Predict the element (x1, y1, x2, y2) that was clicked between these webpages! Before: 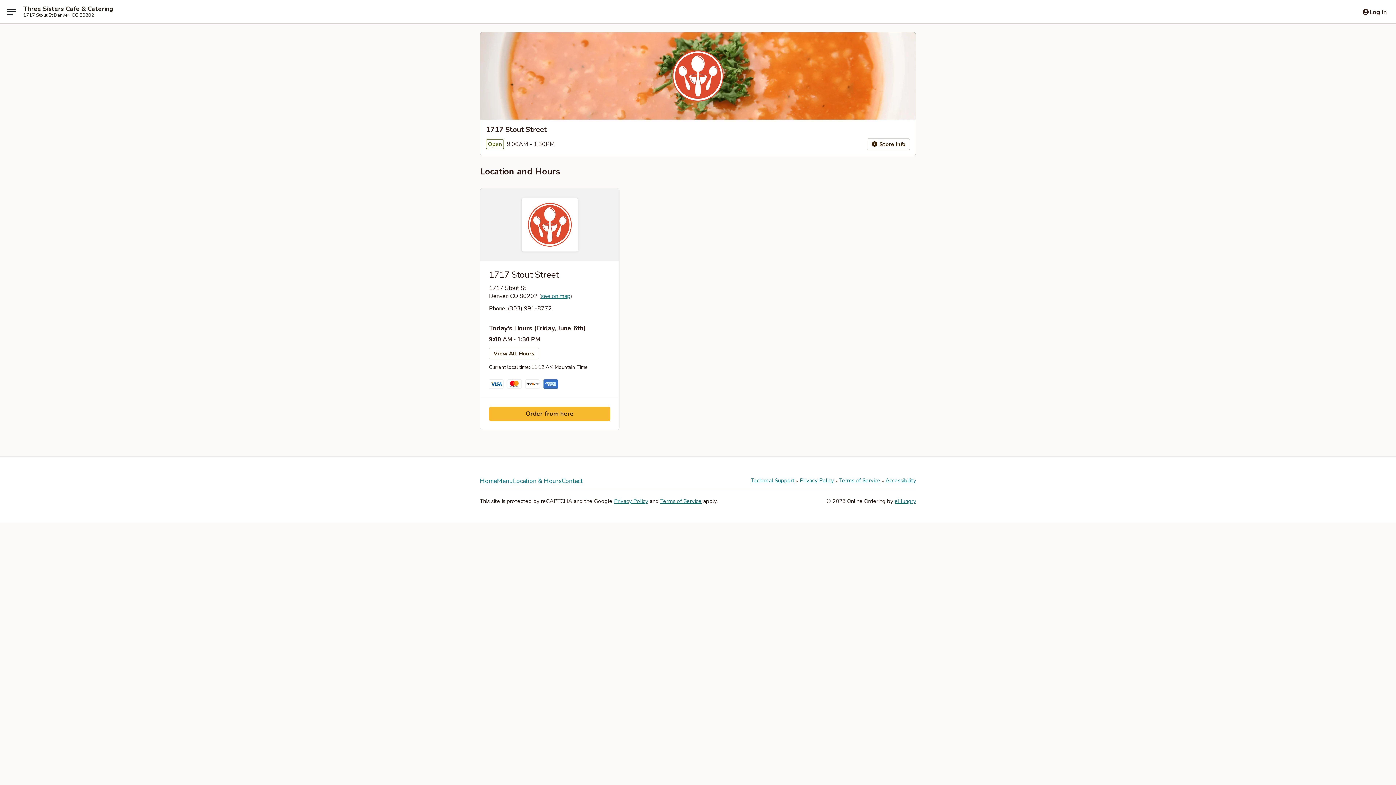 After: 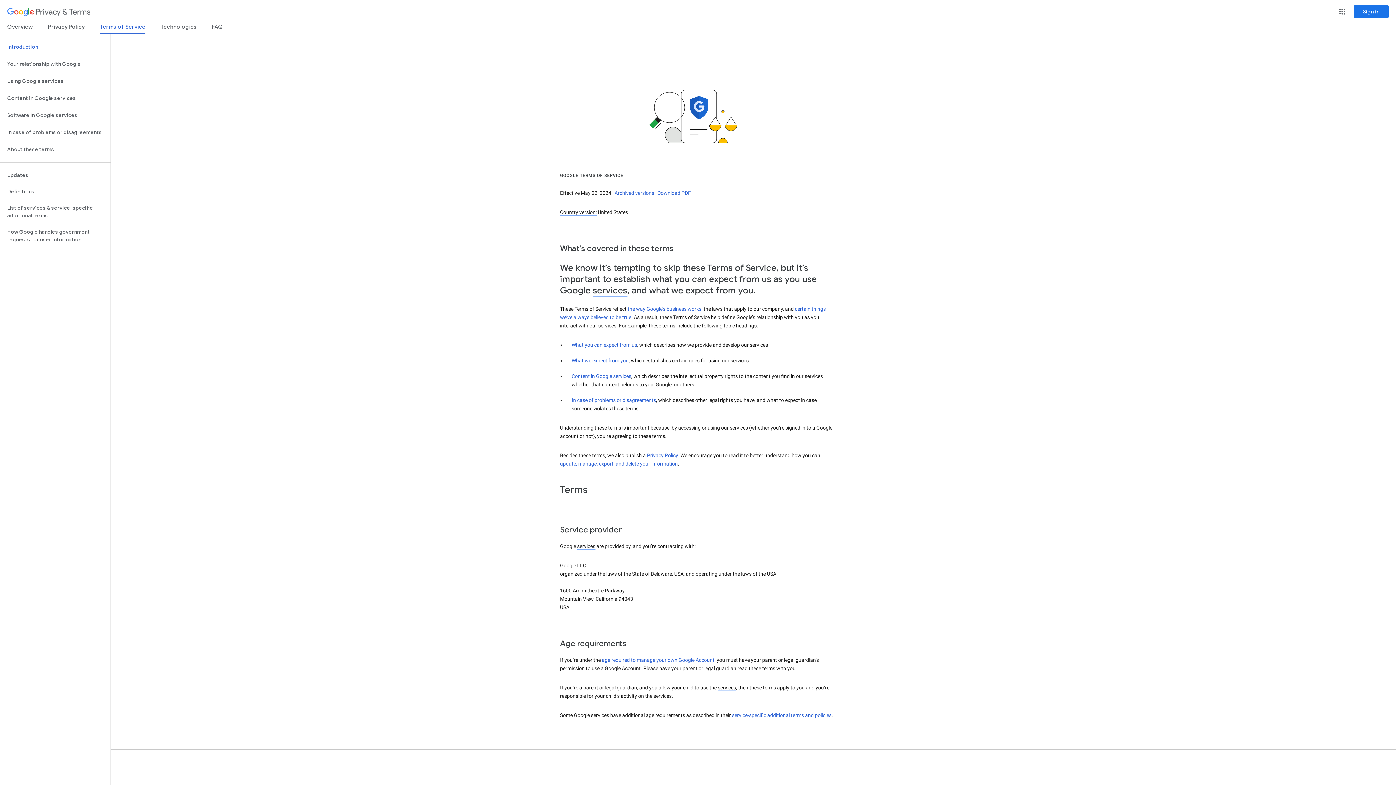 Action: label: Terms of Service bbox: (660, 497, 701, 505)